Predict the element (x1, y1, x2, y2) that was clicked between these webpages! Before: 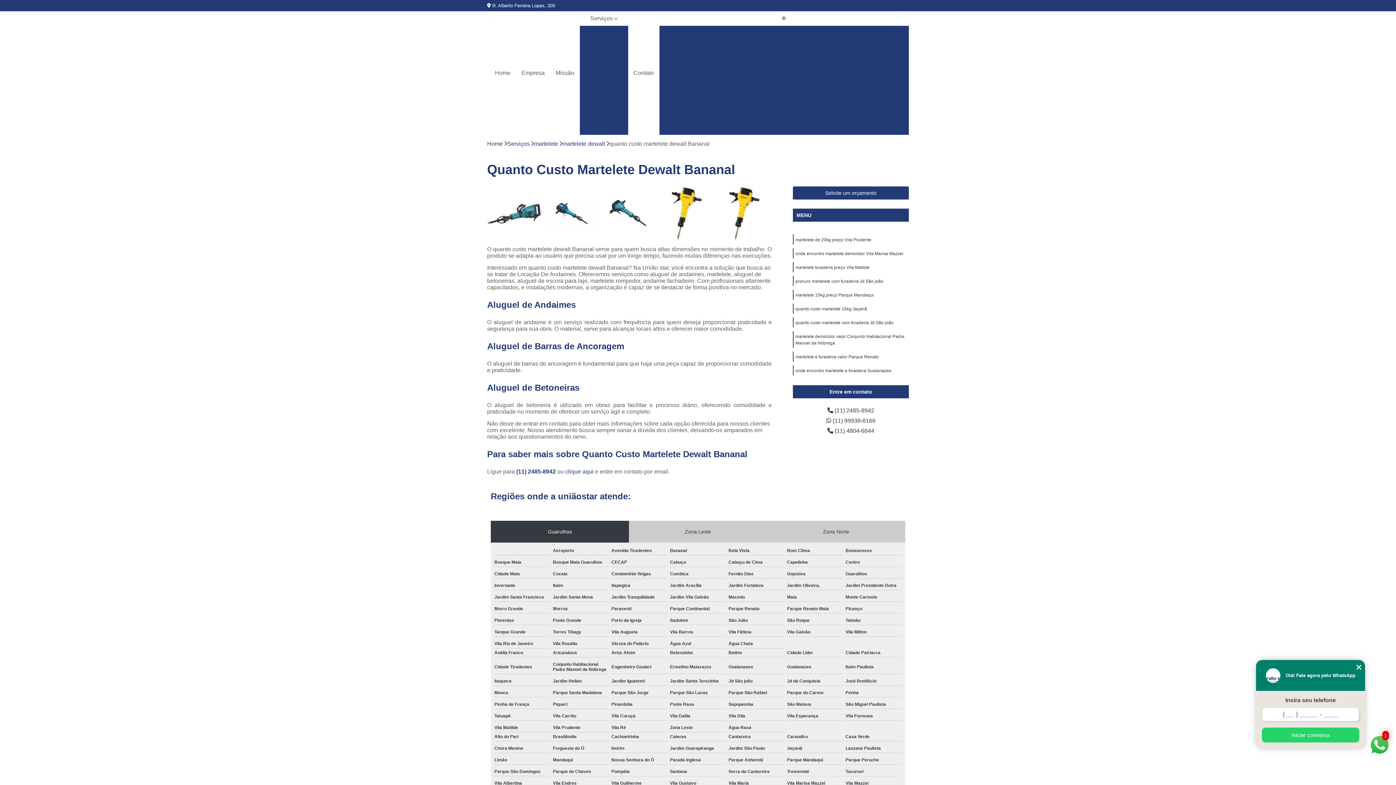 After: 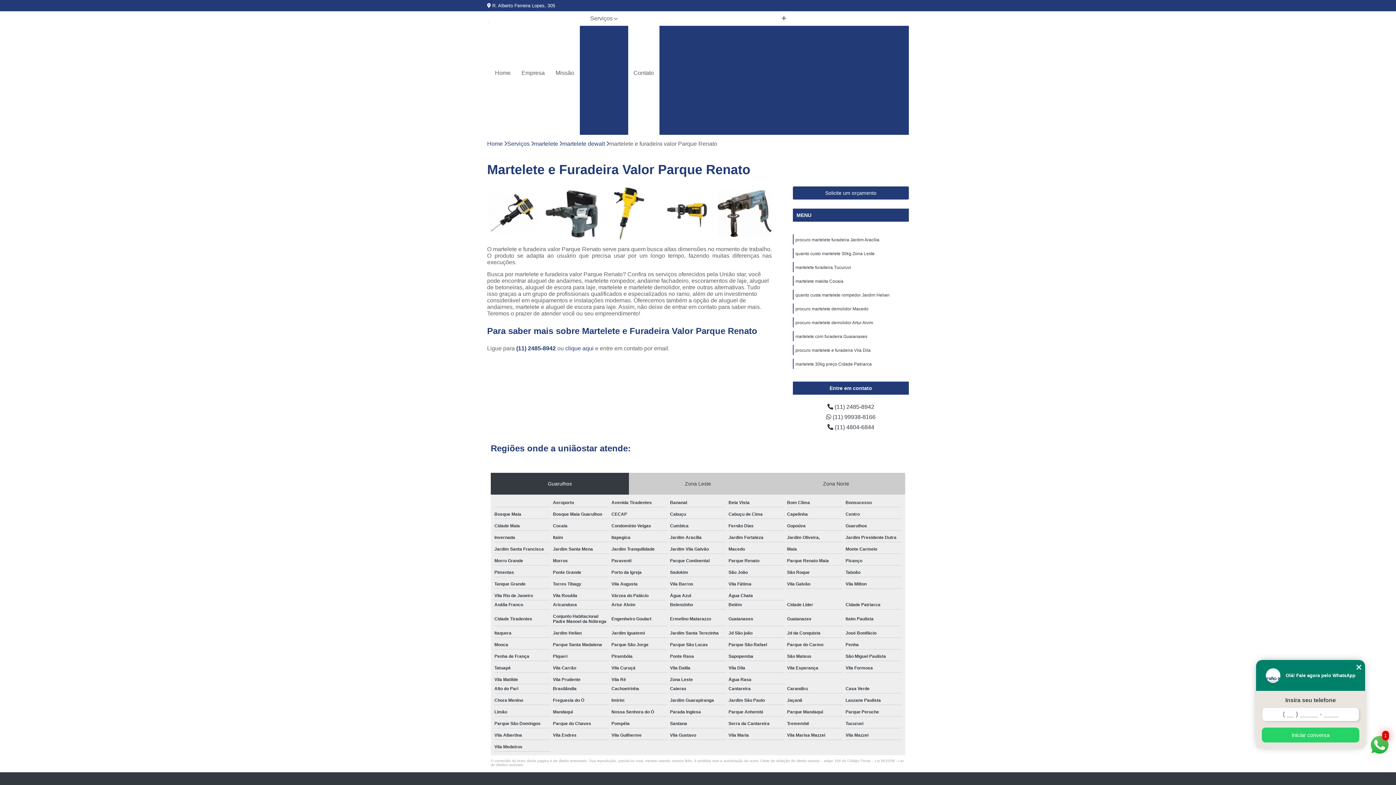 Action: label: martelete e furadeira valor Parque Renato bbox: (795, 354, 878, 359)